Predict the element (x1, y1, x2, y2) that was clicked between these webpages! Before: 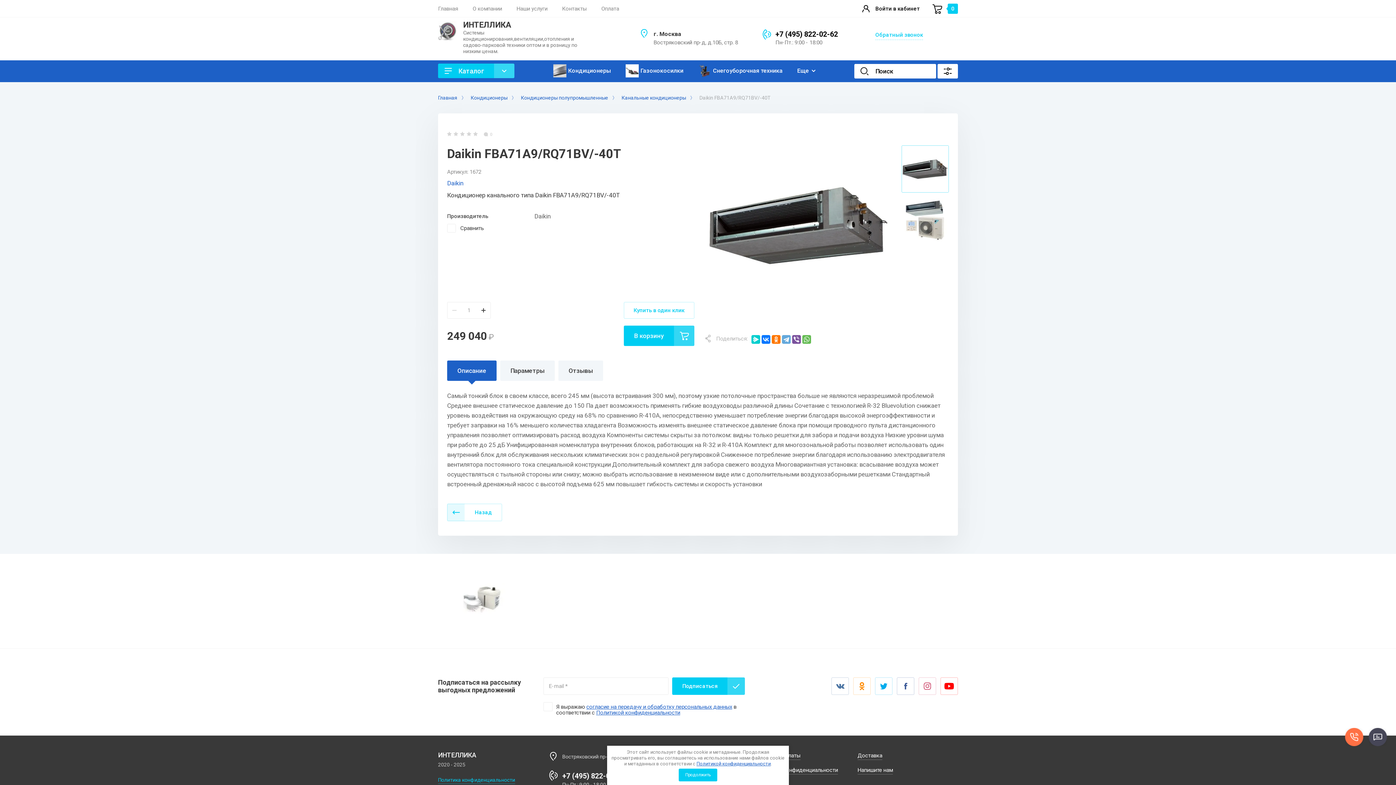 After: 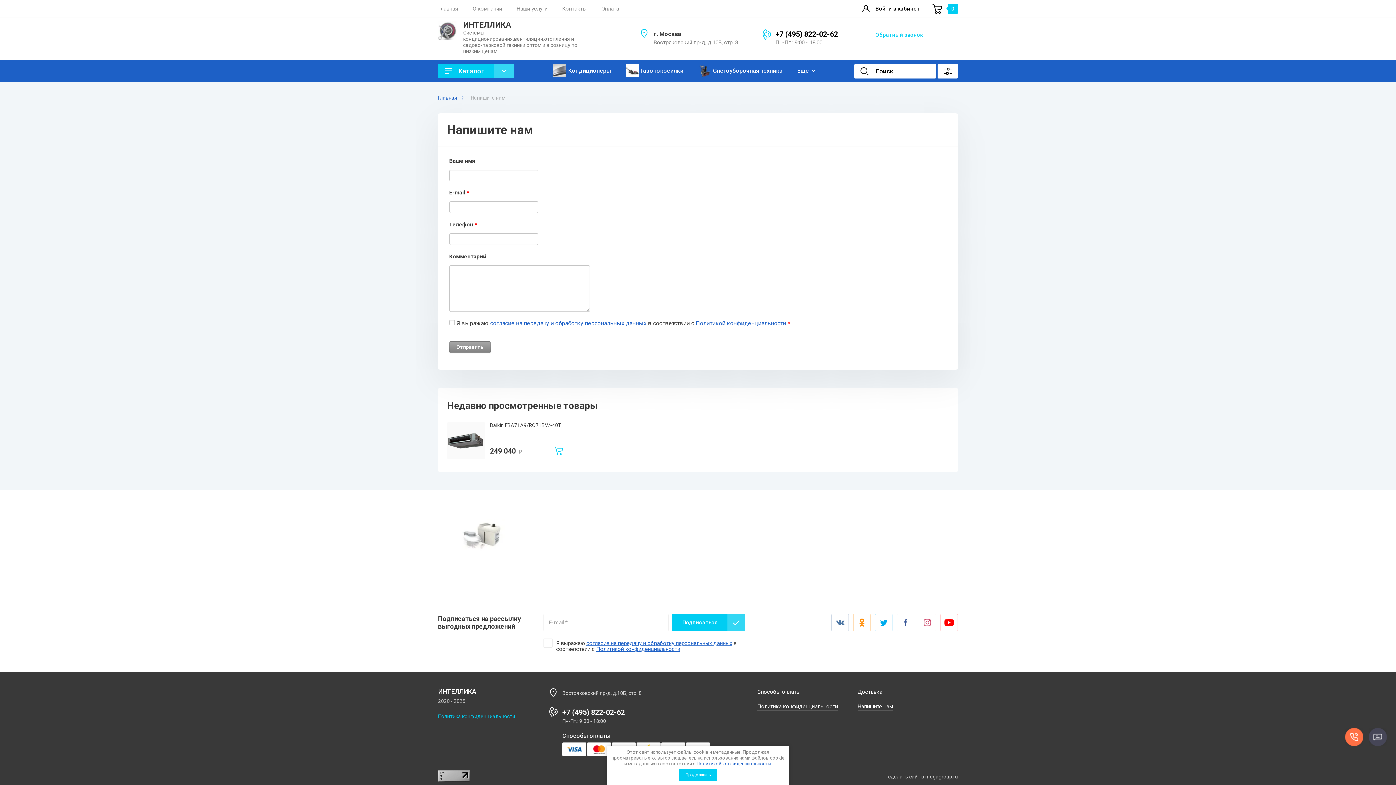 Action: label: Напишите нам bbox: (857, 766, 899, 774)